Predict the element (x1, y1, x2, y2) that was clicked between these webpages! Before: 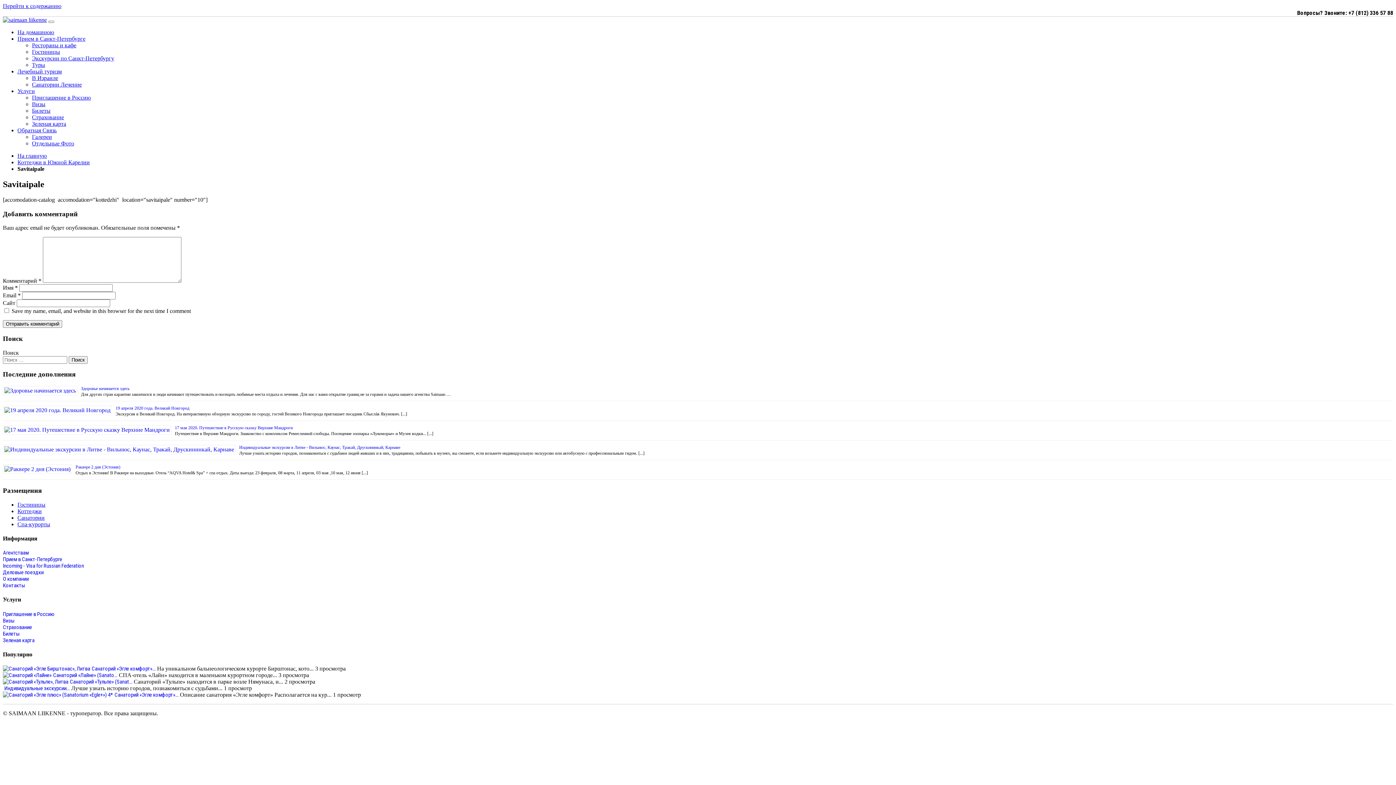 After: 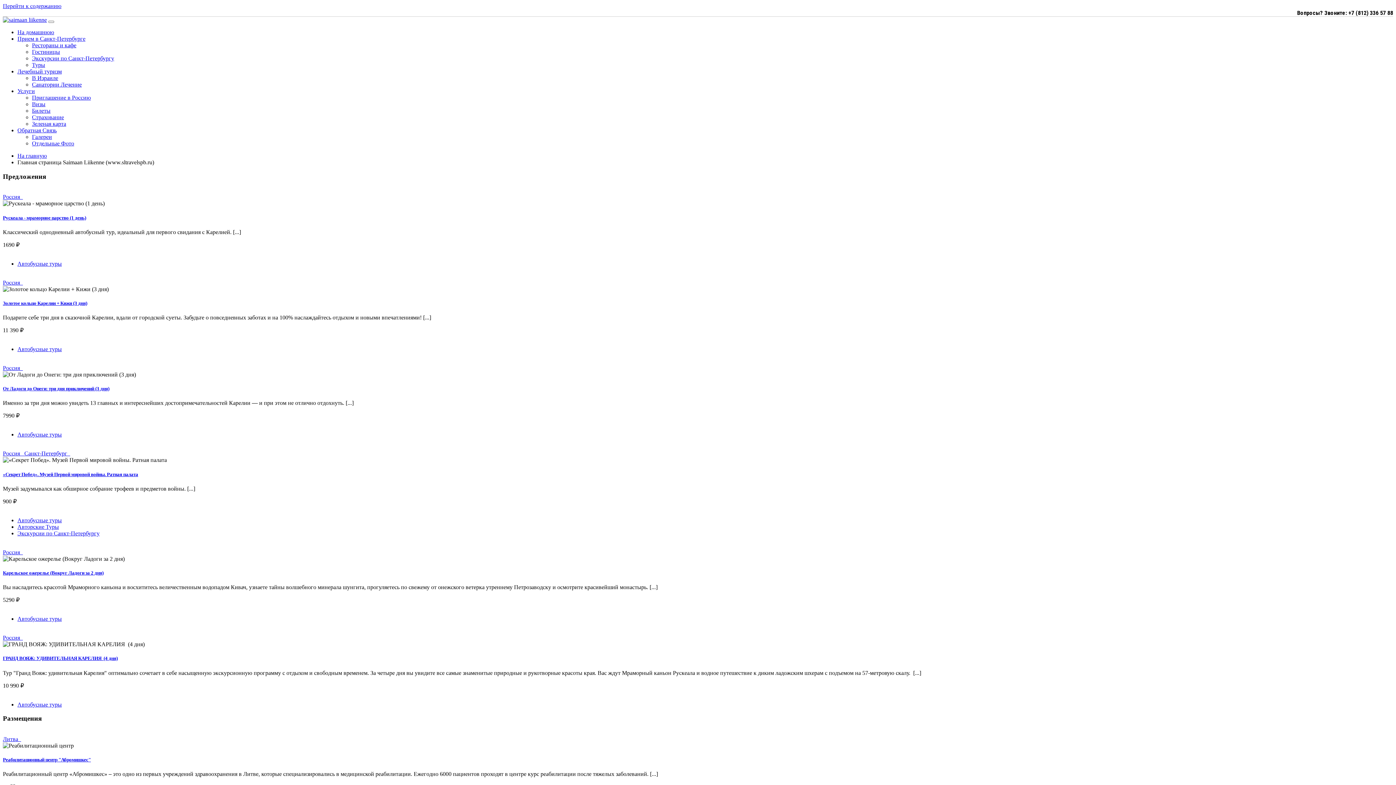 Action: bbox: (17, 29, 54, 35) label: На домашнюю